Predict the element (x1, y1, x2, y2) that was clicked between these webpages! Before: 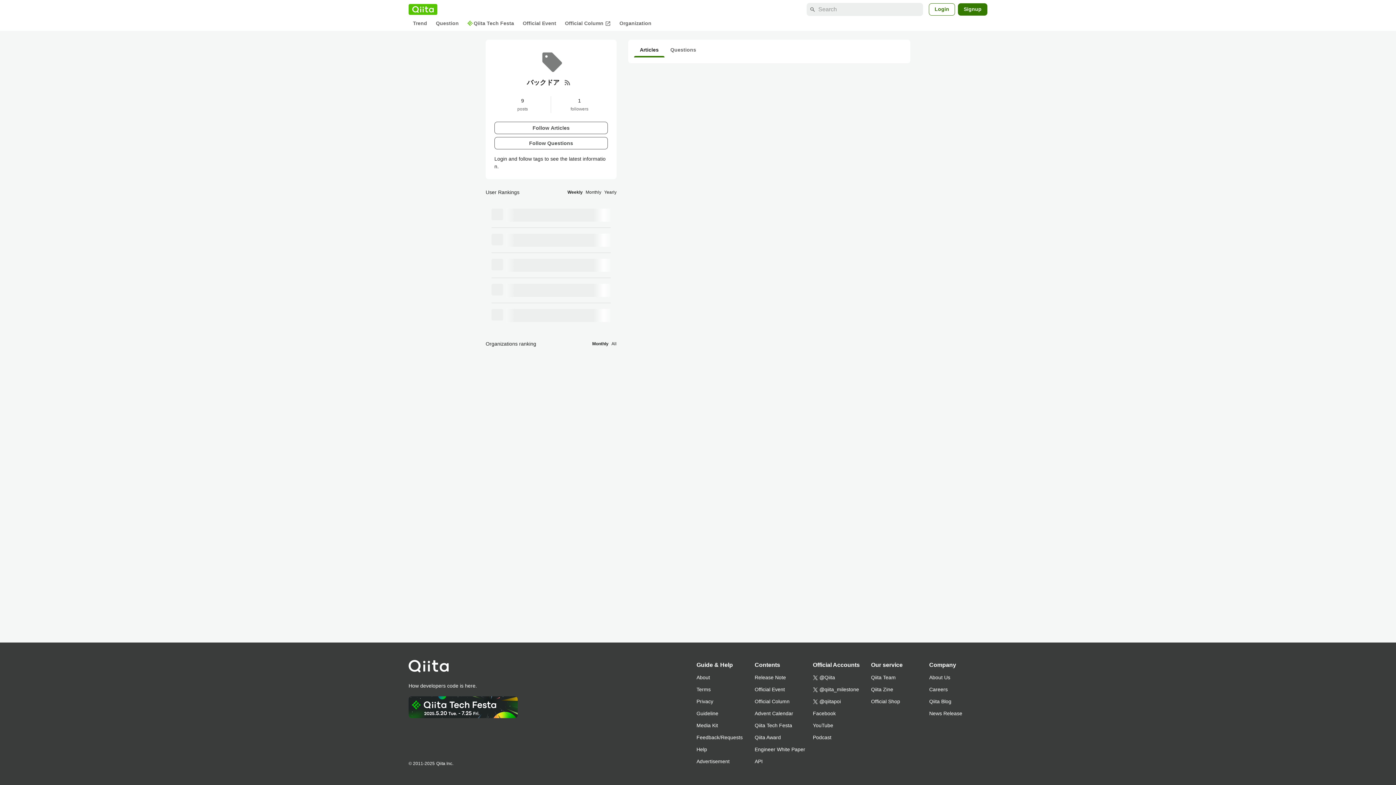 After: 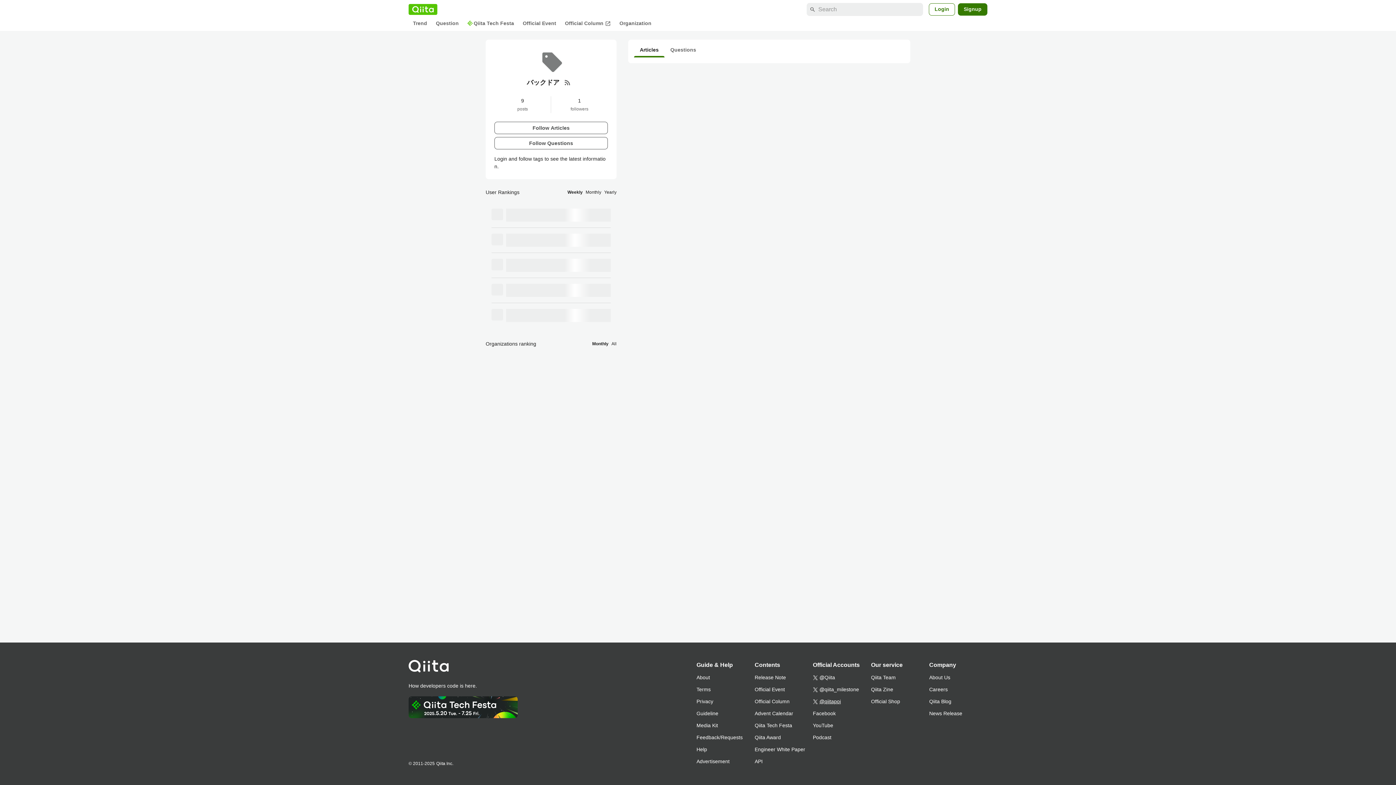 Action: label: @qiitapoi bbox: (813, 696, 871, 708)